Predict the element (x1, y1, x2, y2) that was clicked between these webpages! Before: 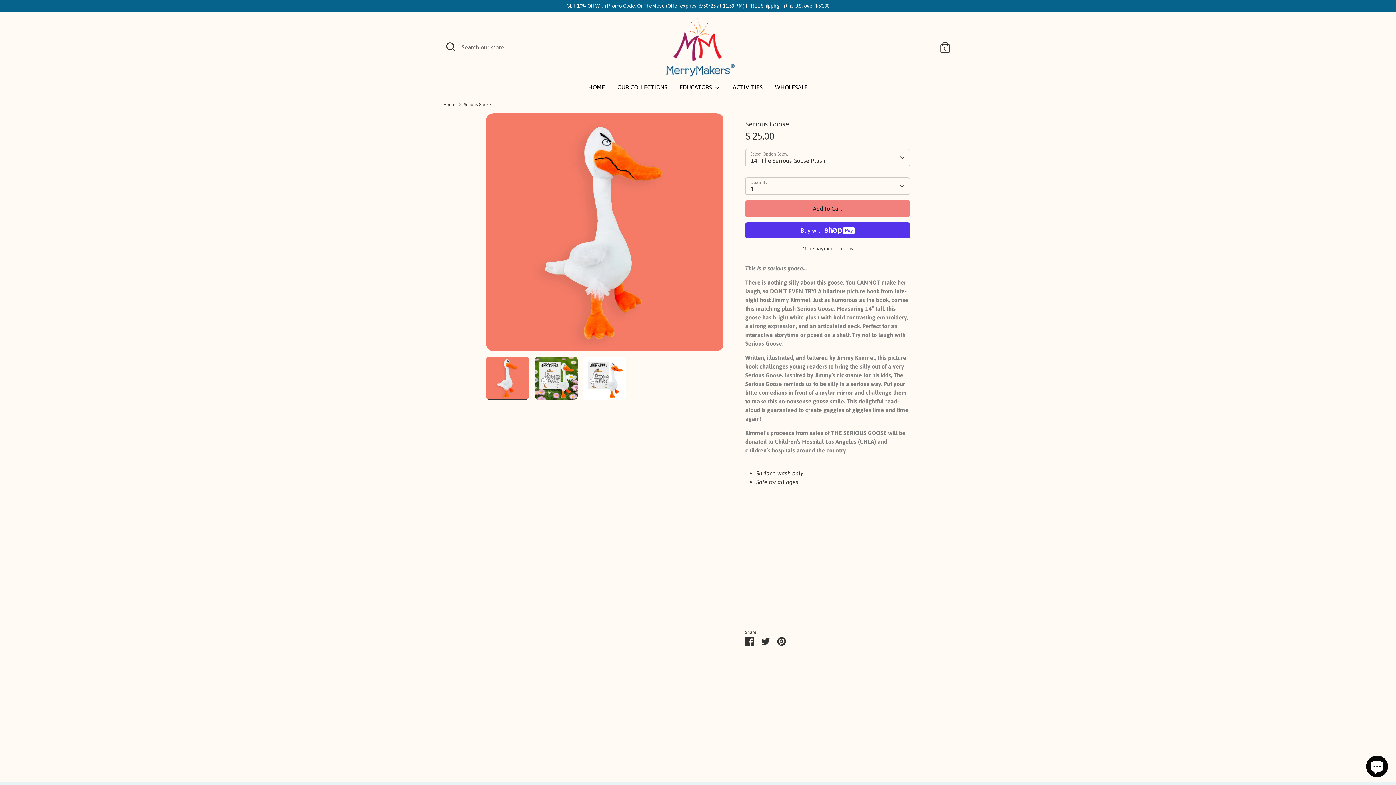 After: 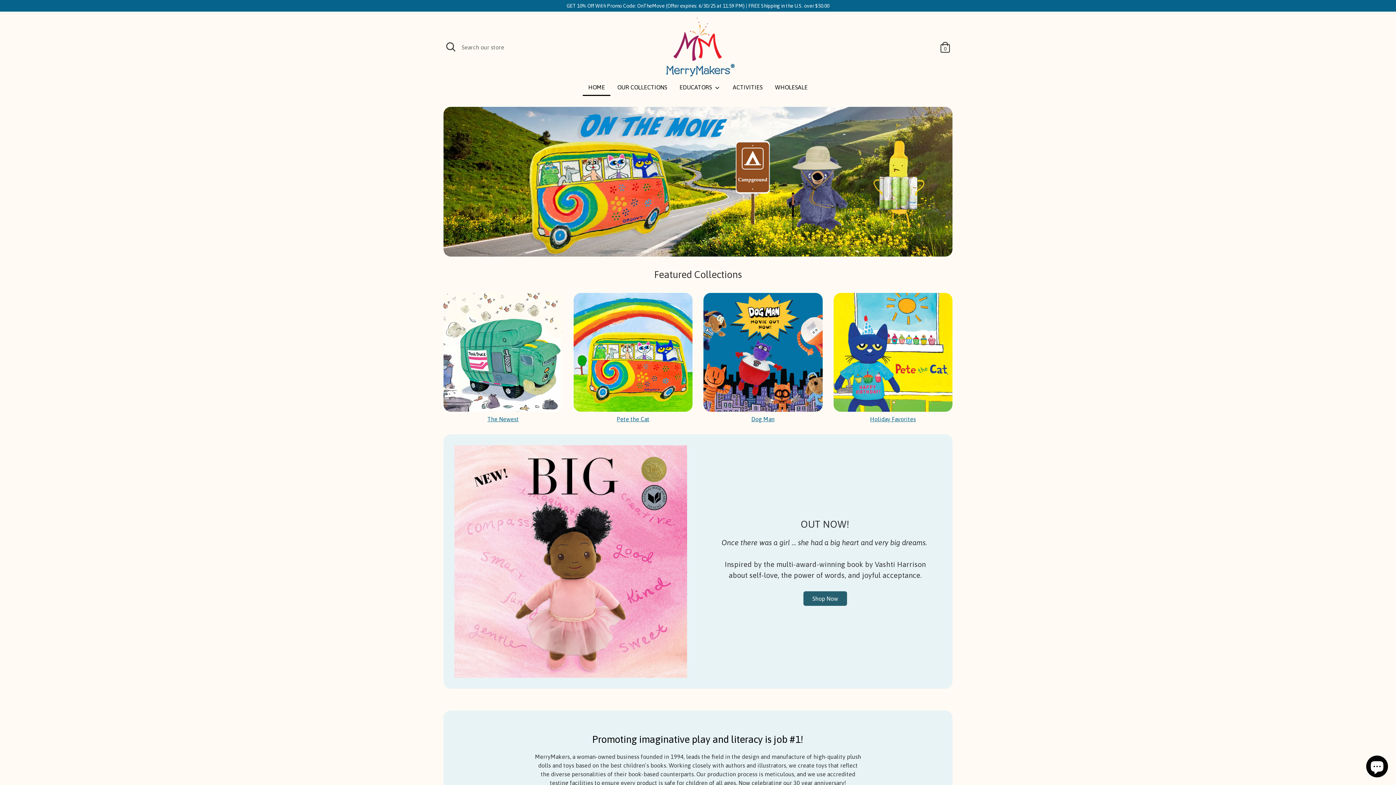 Action: label: Home bbox: (443, 101, 455, 108)